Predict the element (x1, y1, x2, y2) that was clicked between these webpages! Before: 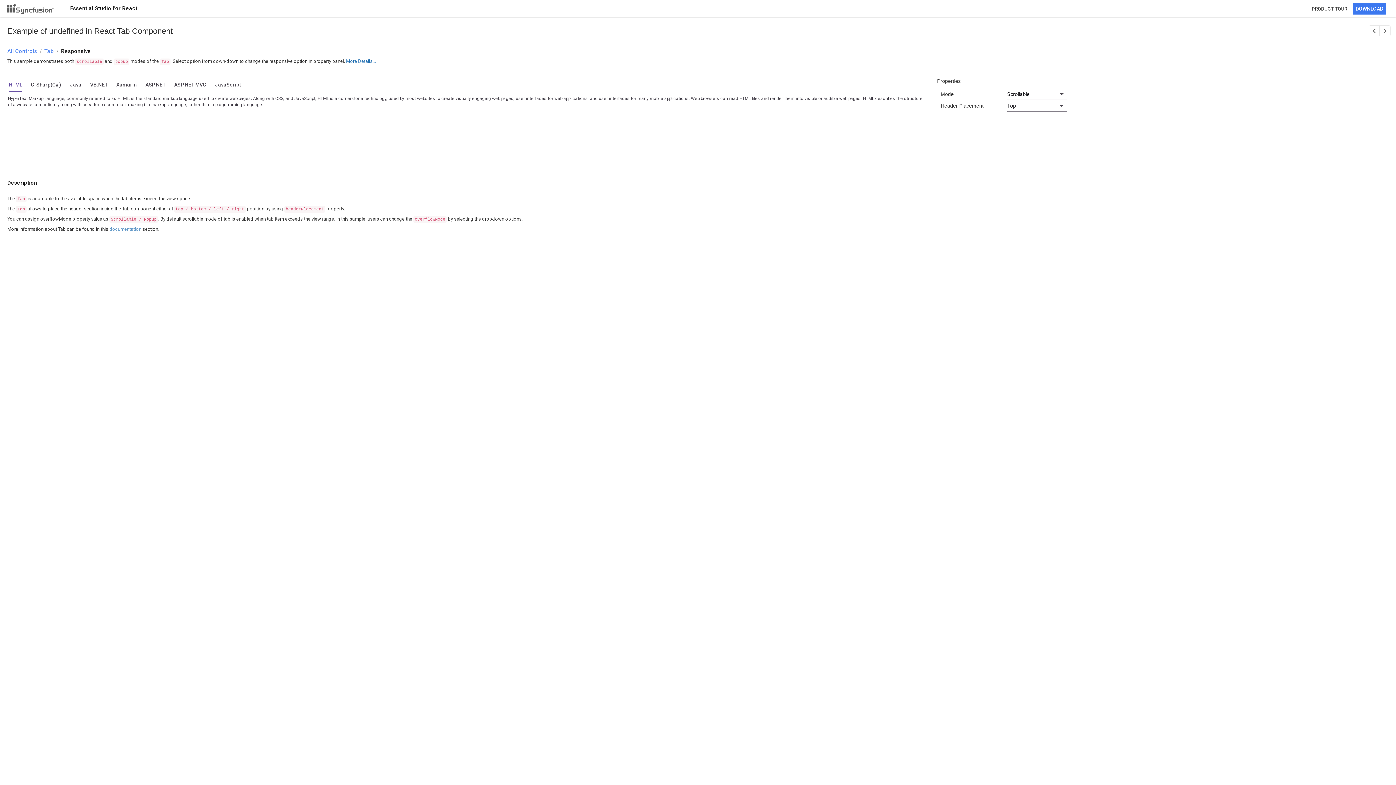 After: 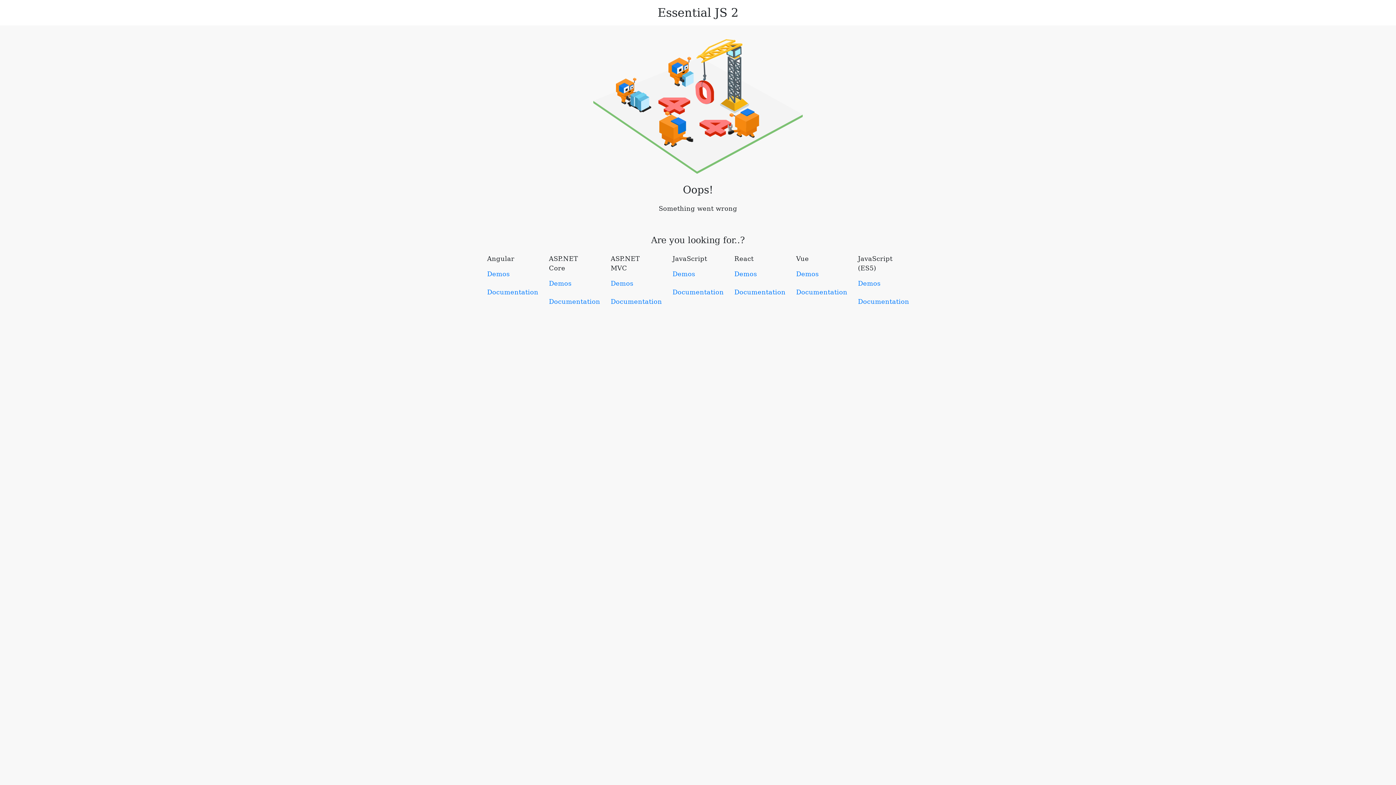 Action: bbox: (1371, 27, 1377, 35)